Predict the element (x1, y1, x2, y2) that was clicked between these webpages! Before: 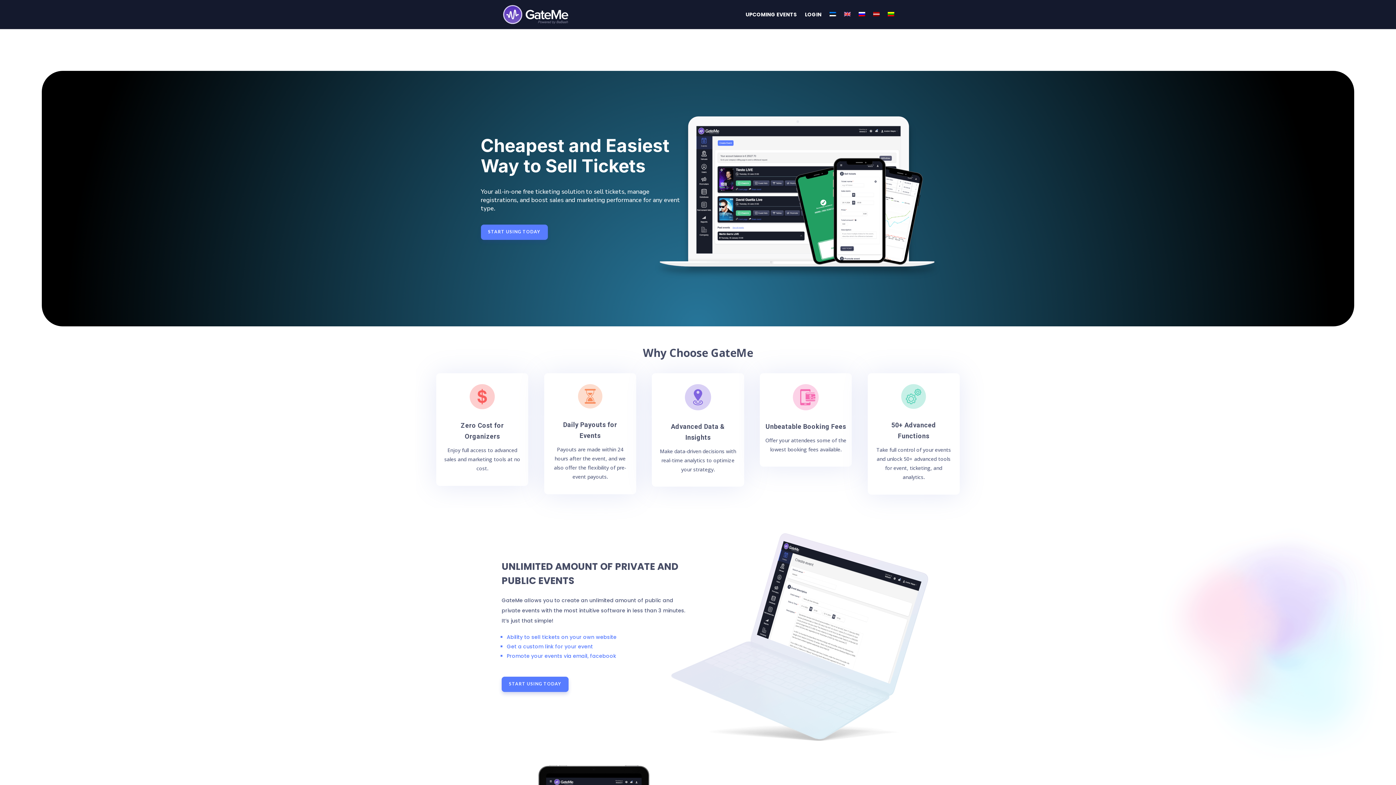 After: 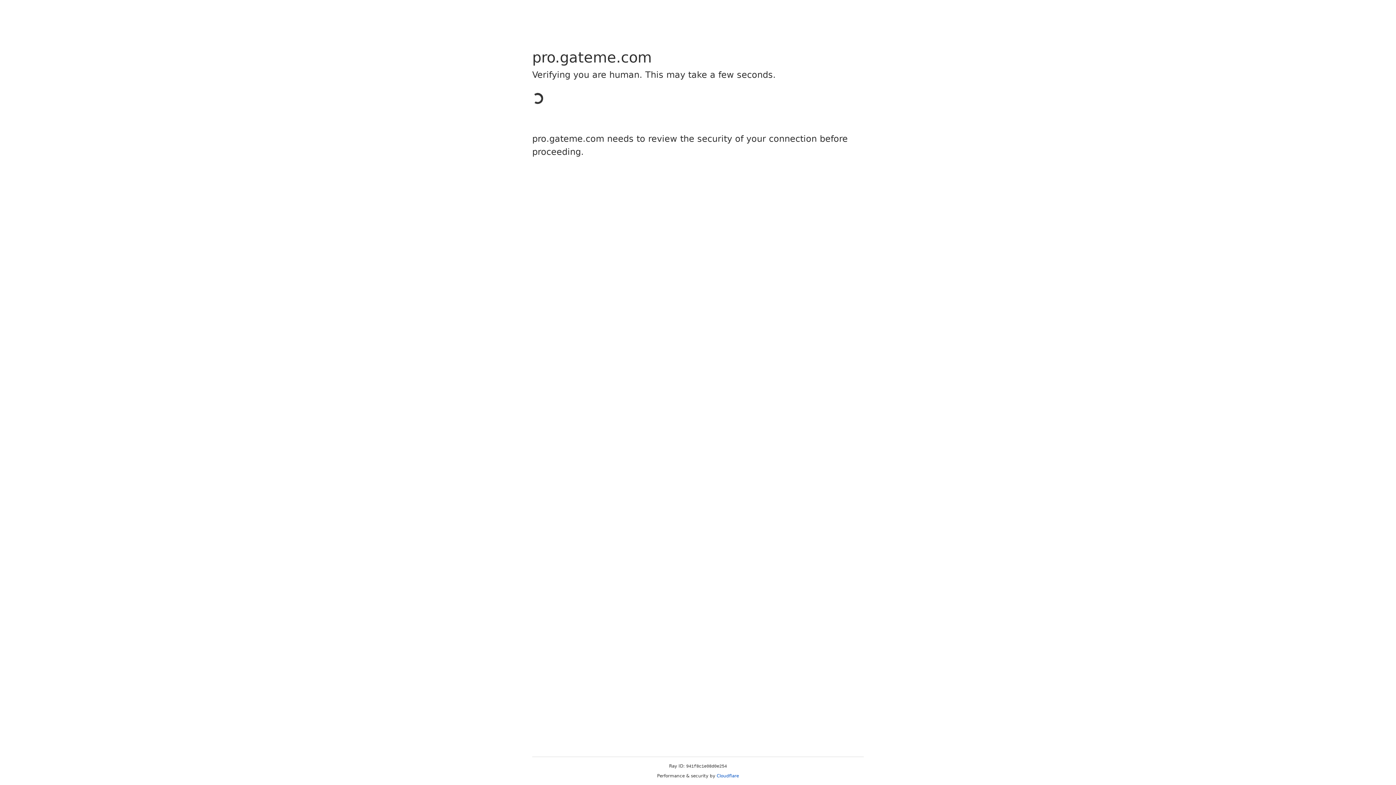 Action: bbox: (501, 677, 568, 692) label: START USING TODAY